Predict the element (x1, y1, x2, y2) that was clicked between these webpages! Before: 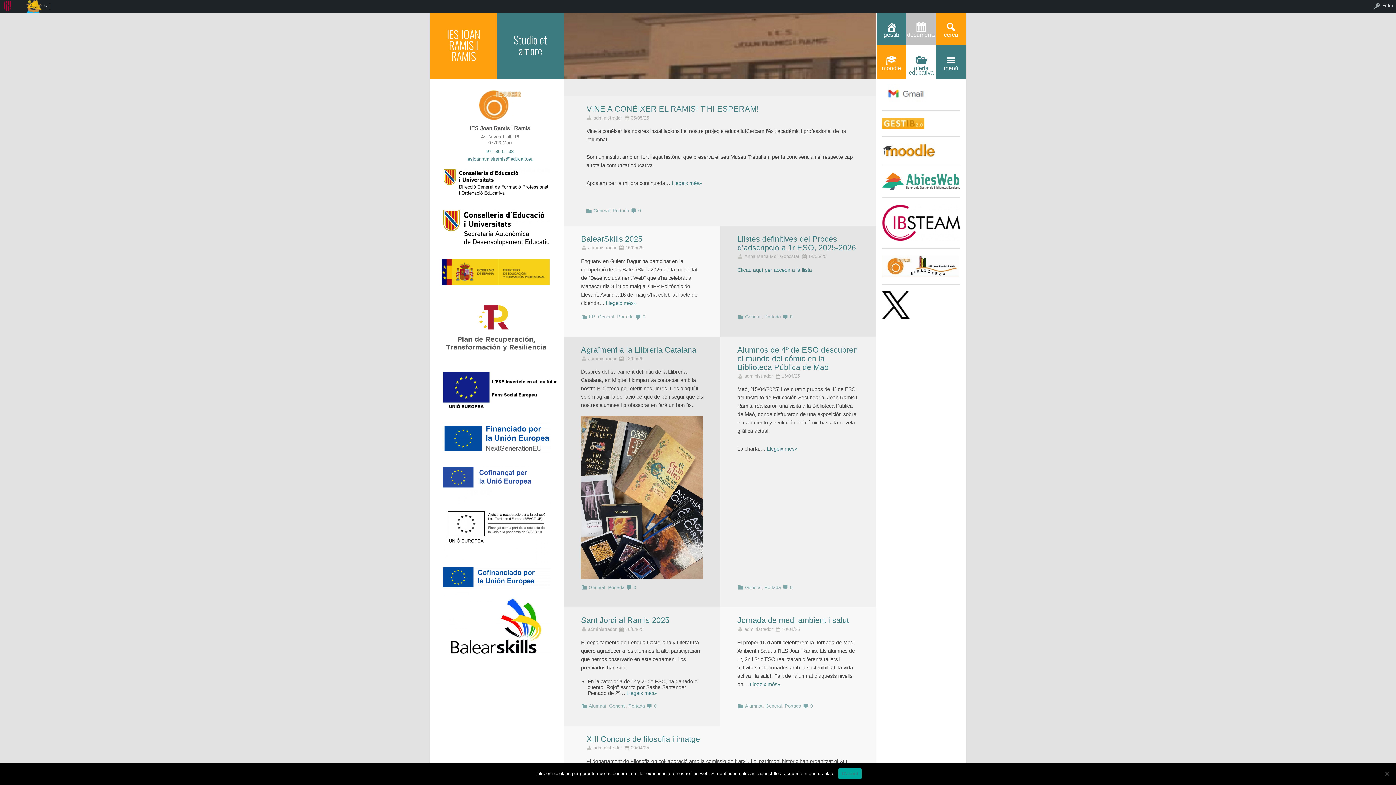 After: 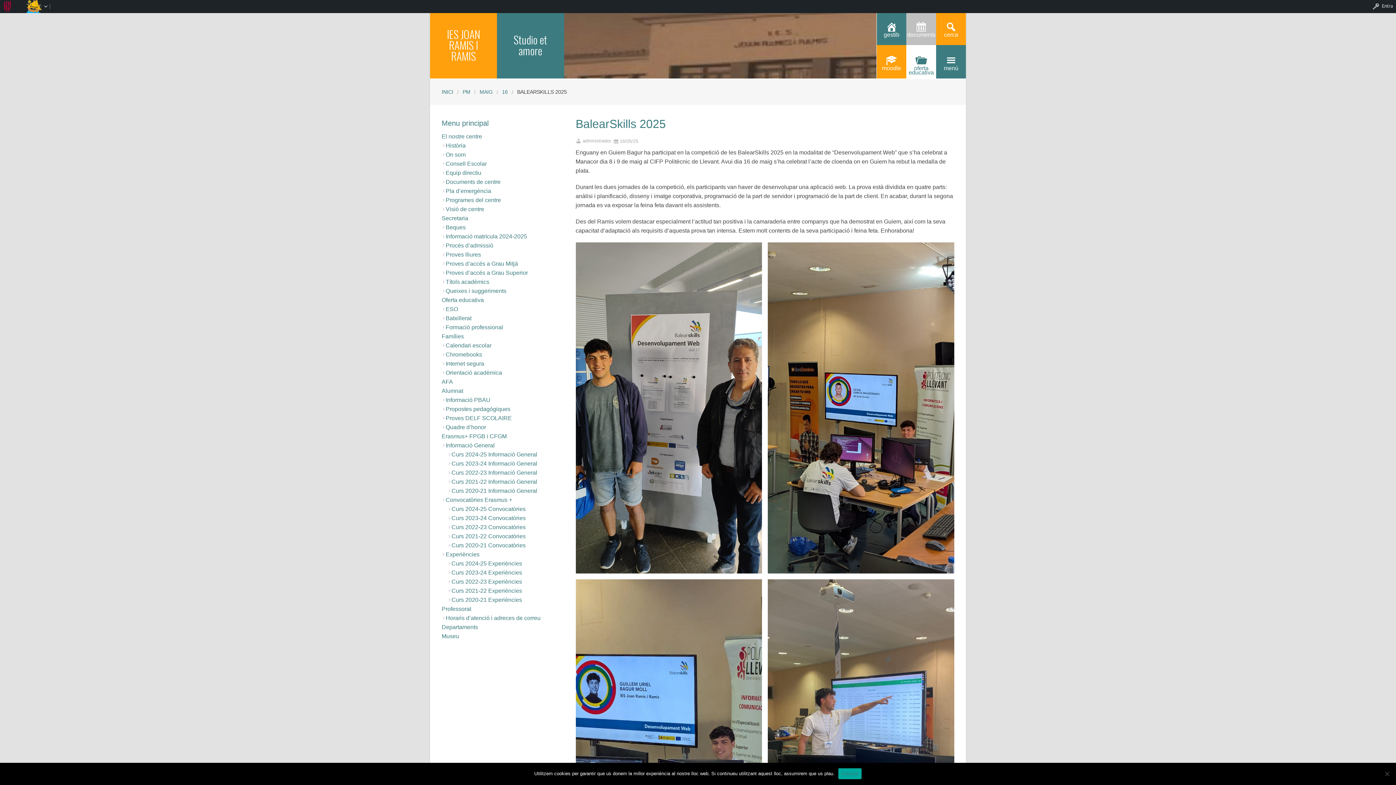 Action: bbox: (606, 300, 636, 306) label: Llegeix més»